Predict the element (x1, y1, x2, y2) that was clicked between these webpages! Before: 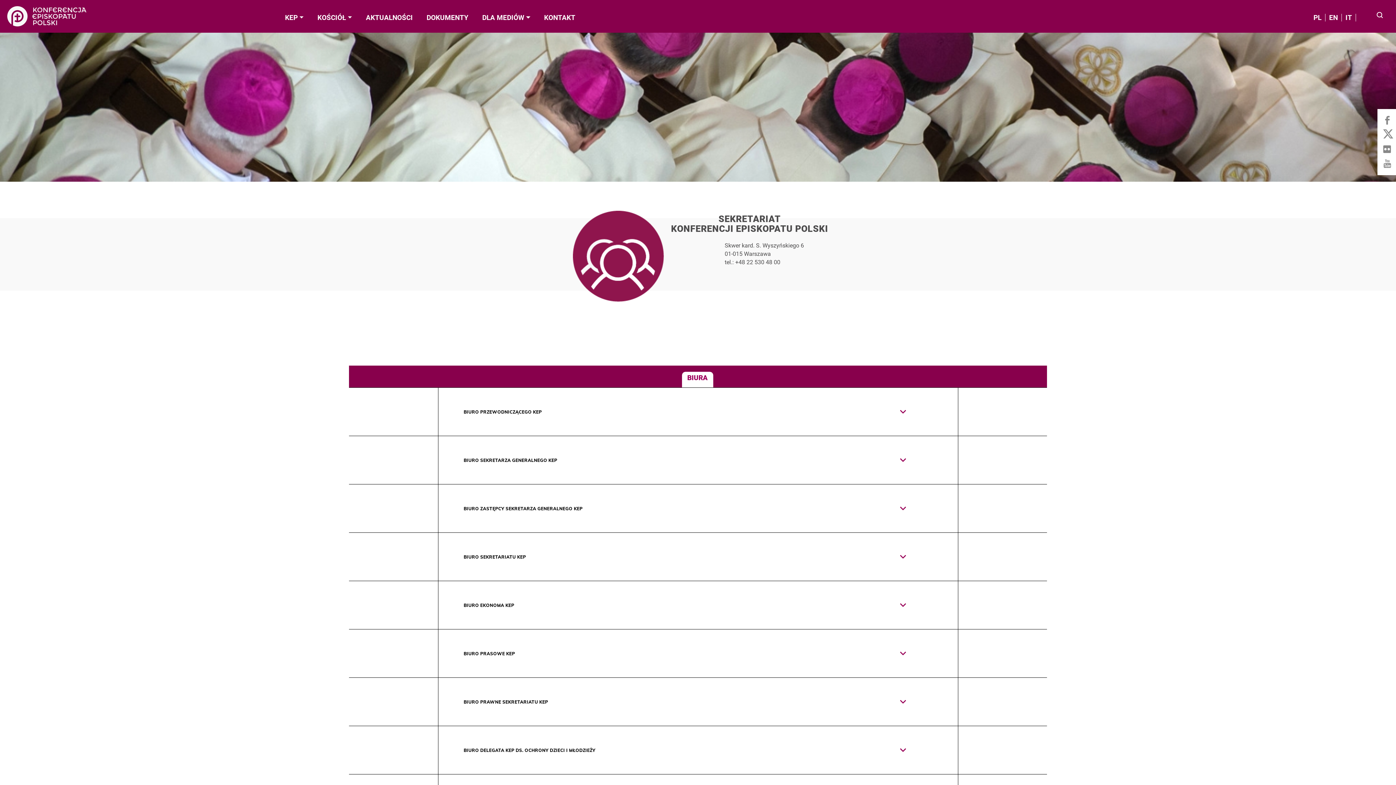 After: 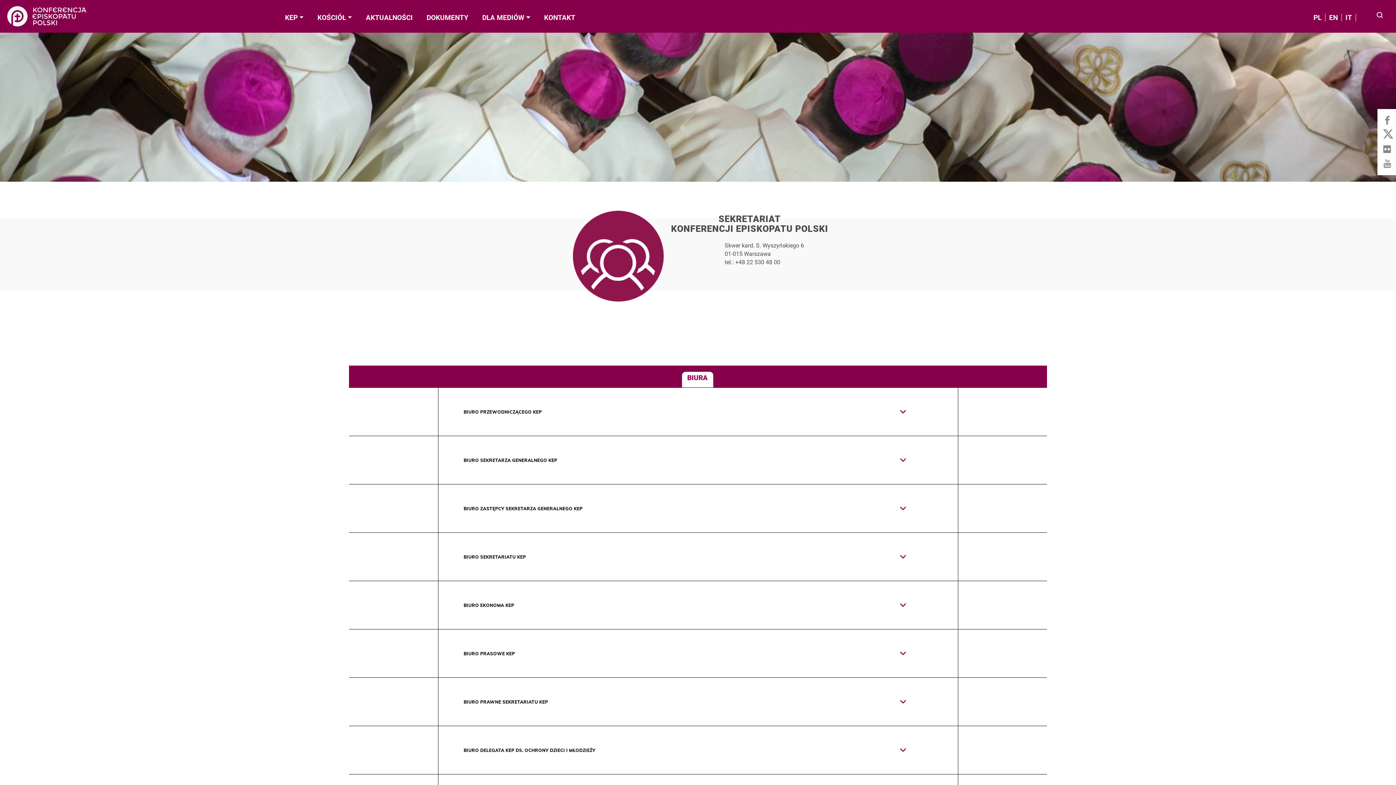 Action: bbox: (573, 210, 663, 301)